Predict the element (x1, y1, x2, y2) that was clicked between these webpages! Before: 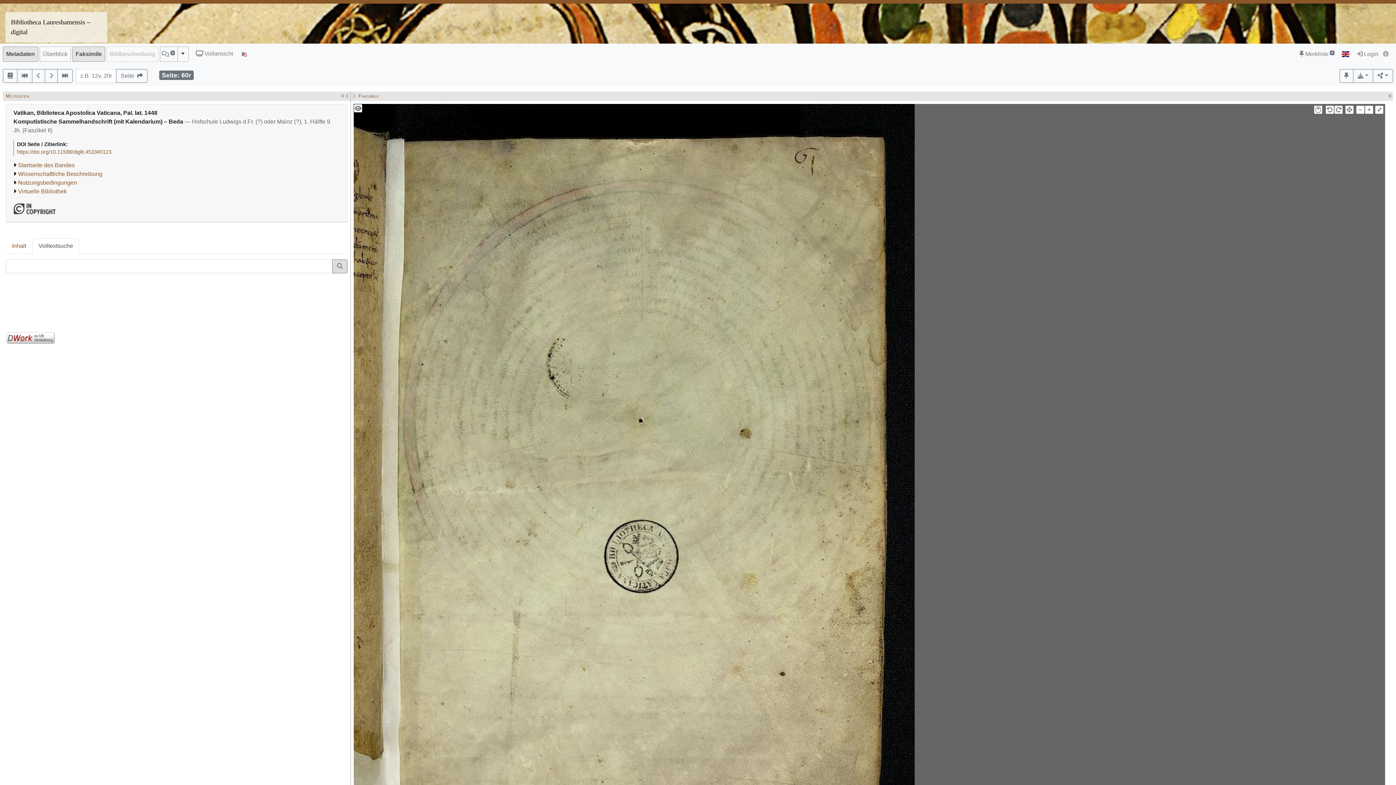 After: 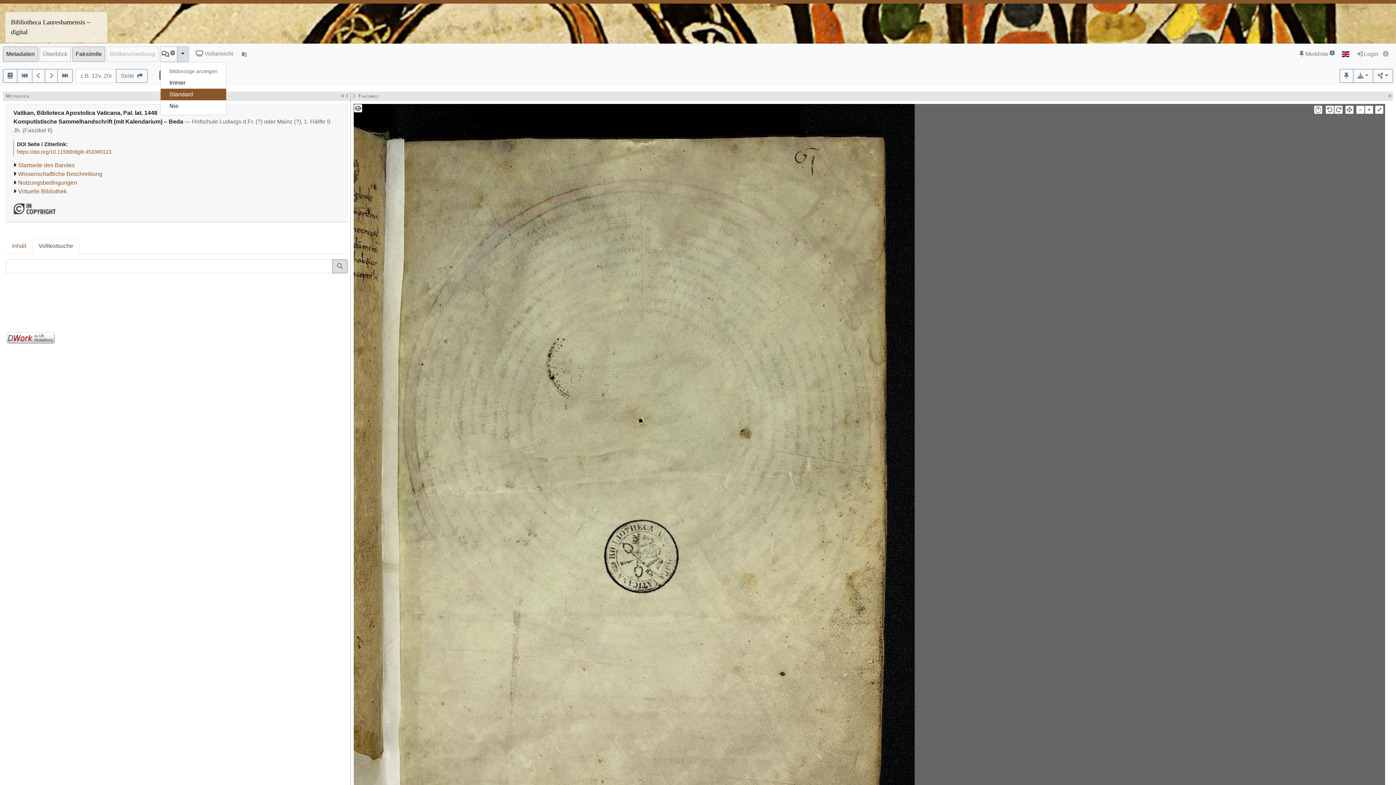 Action: bbox: (177, 46, 188, 61) label: Toggle Dropdown